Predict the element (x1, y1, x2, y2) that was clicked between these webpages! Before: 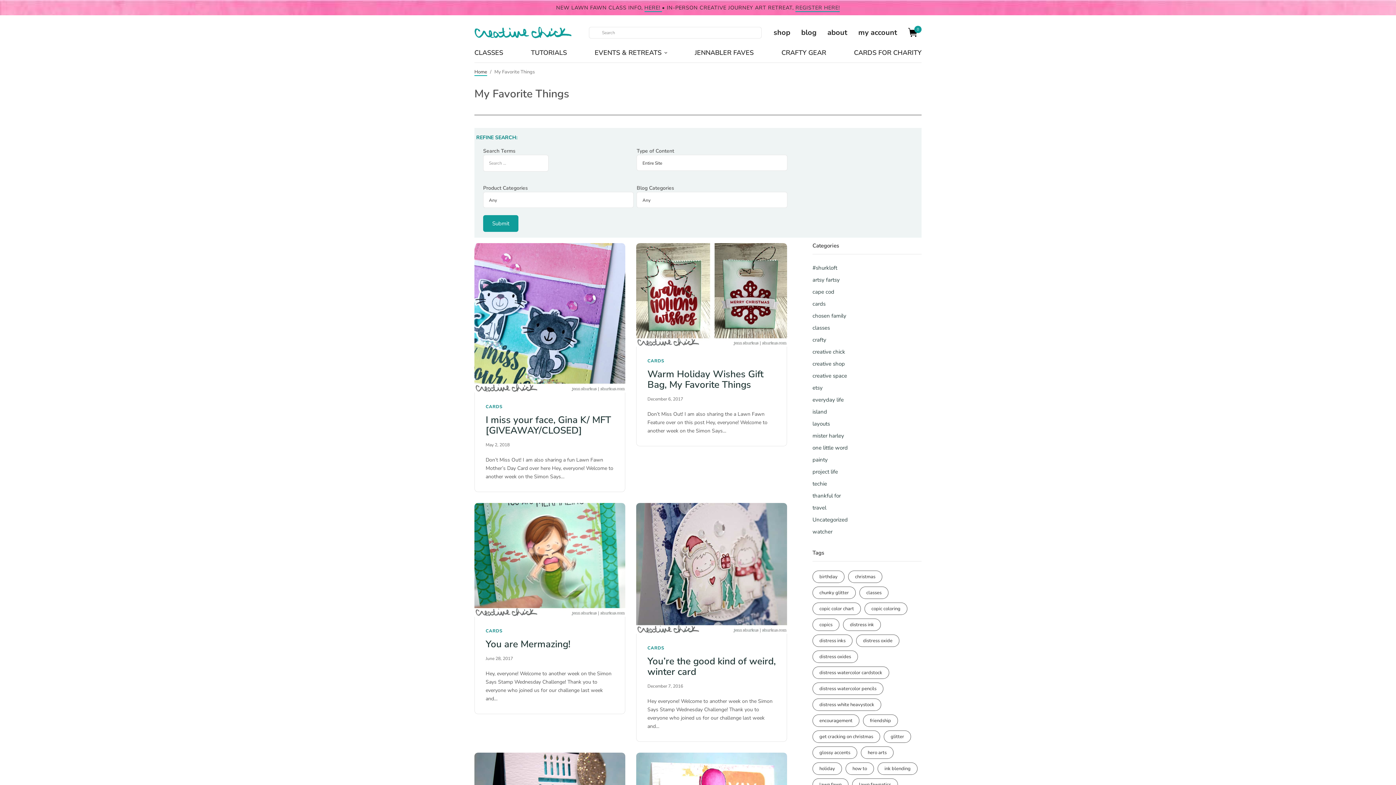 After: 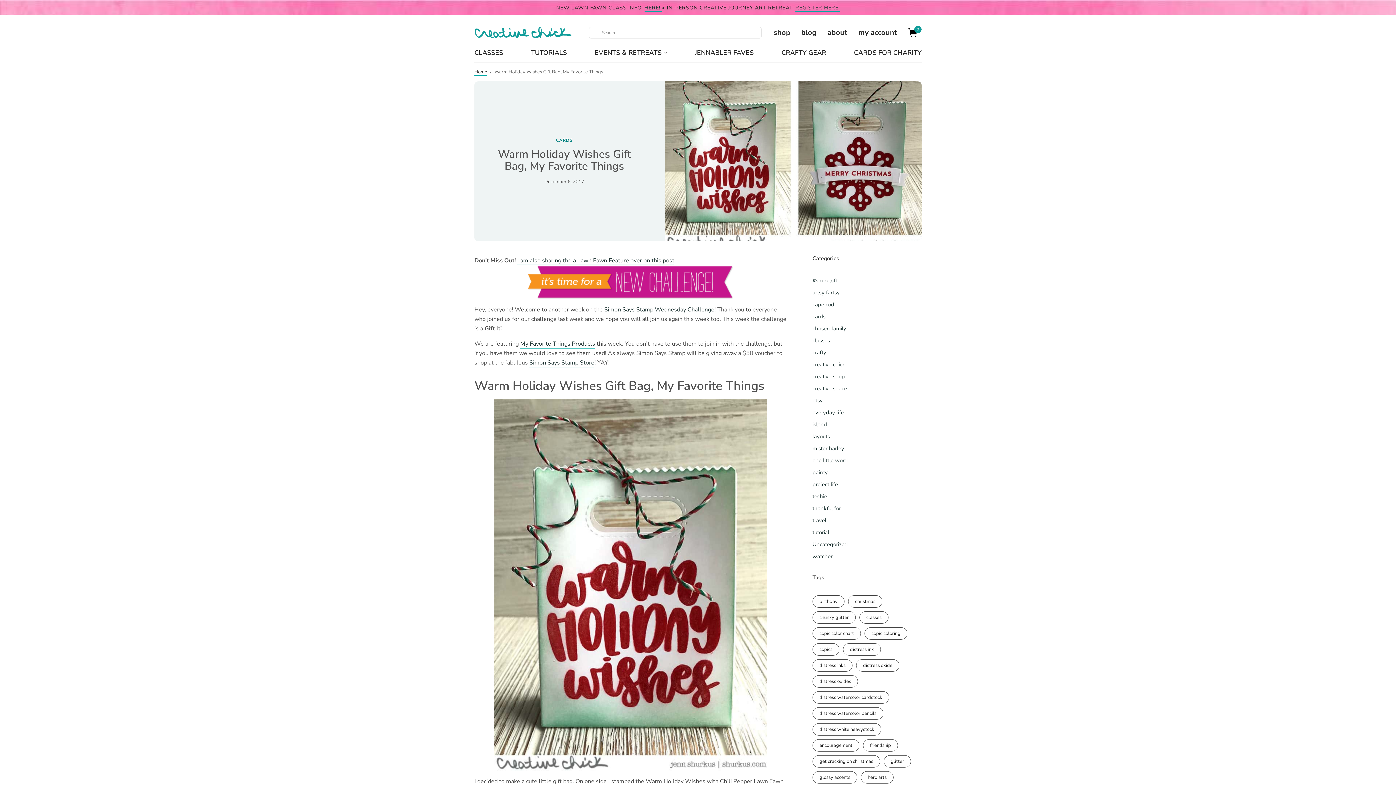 Action: bbox: (636, 243, 787, 346)